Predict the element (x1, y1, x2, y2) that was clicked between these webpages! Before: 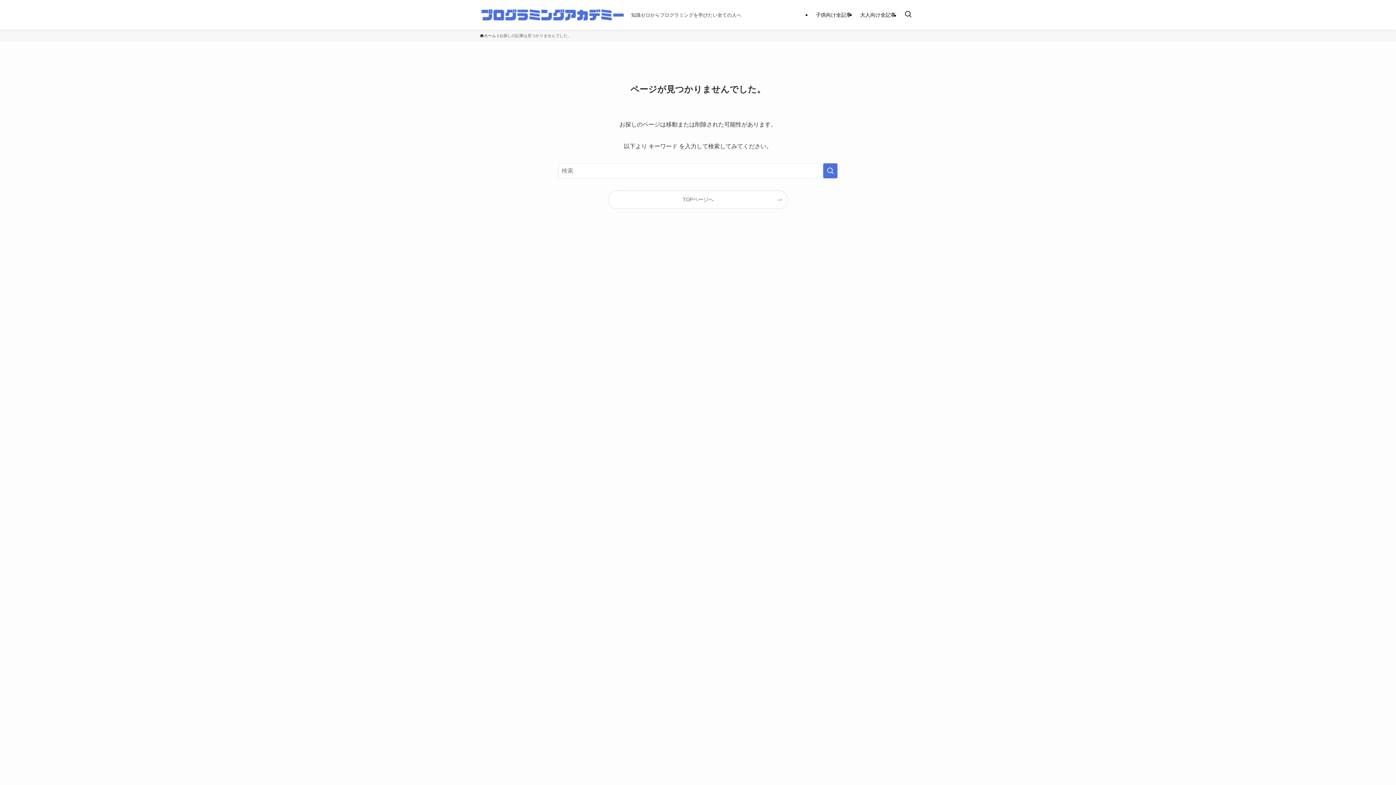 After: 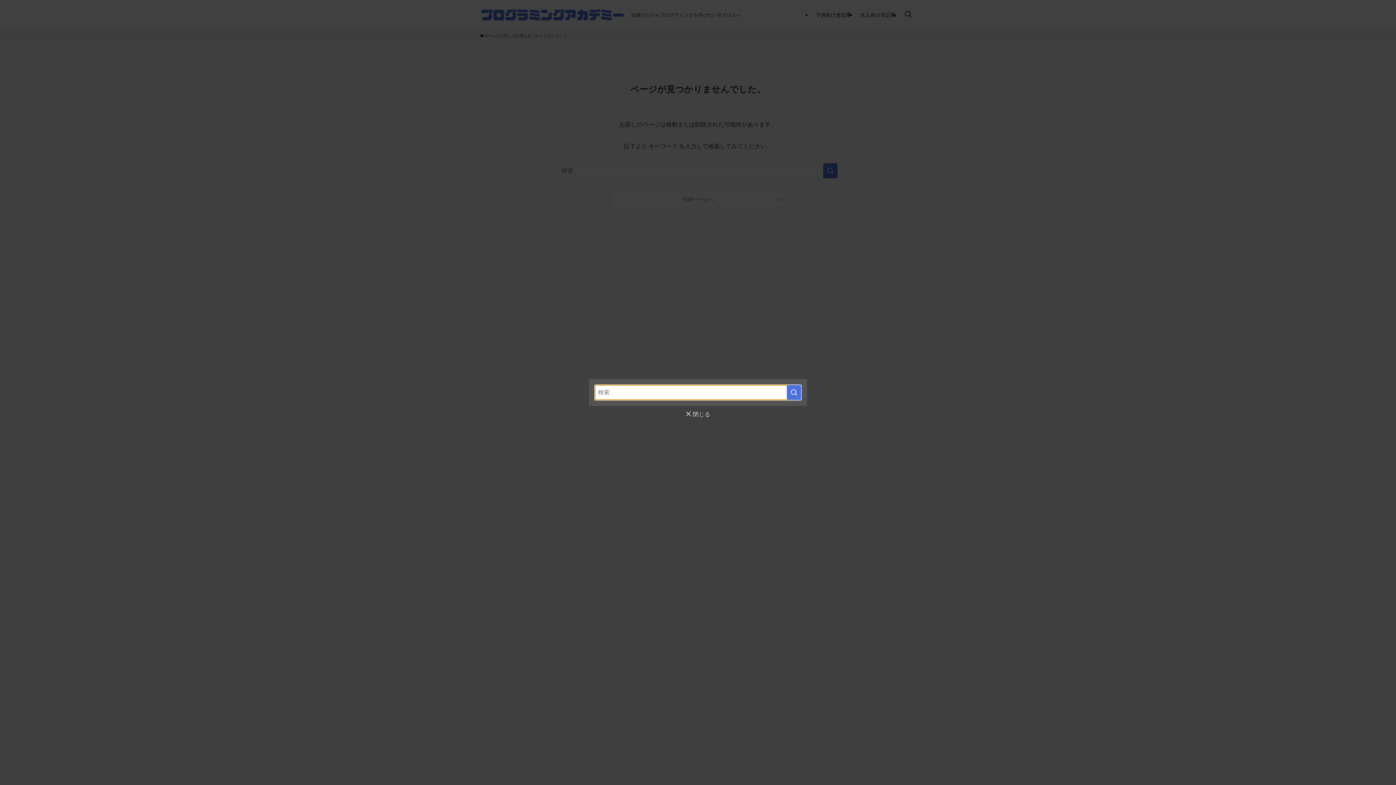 Action: bbox: (900, 0, 916, 29) label: 検索ボタン